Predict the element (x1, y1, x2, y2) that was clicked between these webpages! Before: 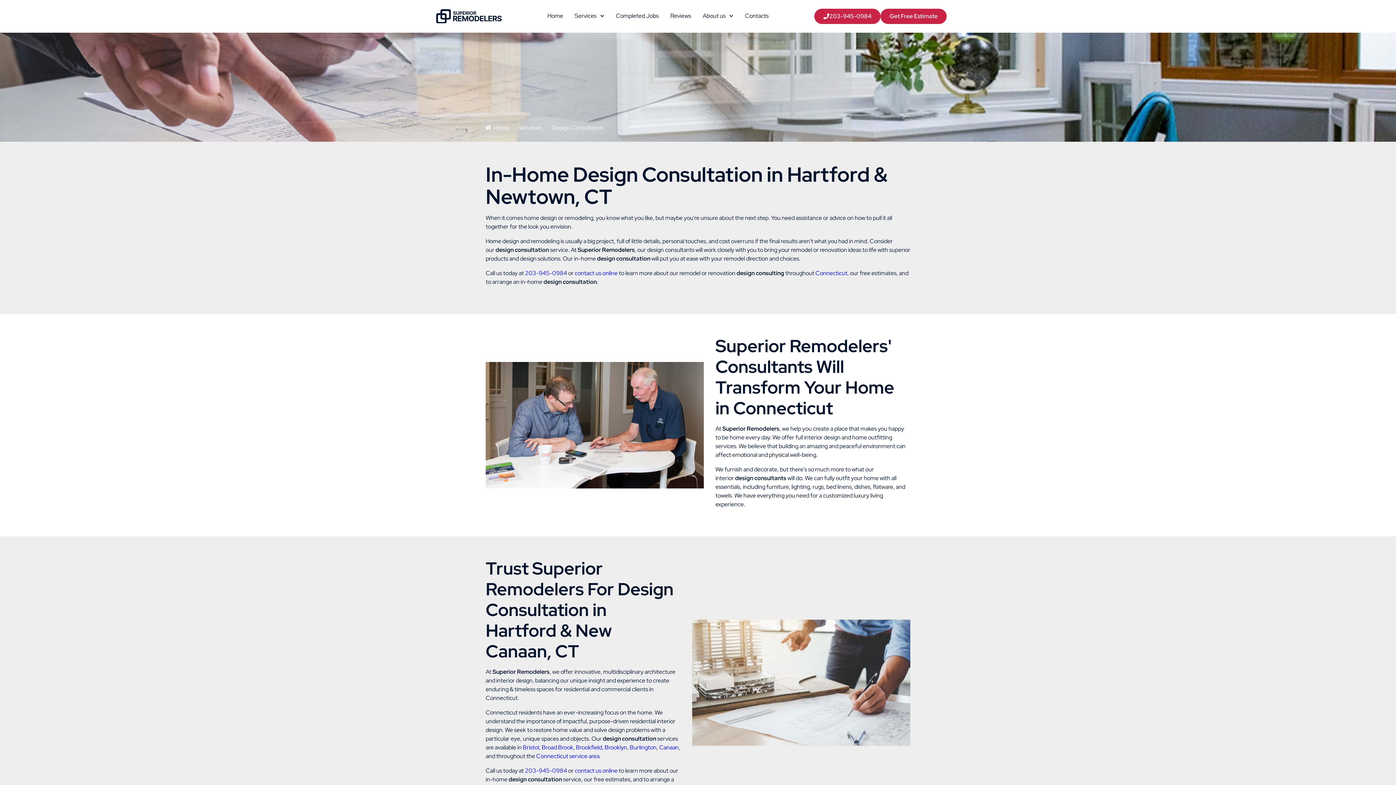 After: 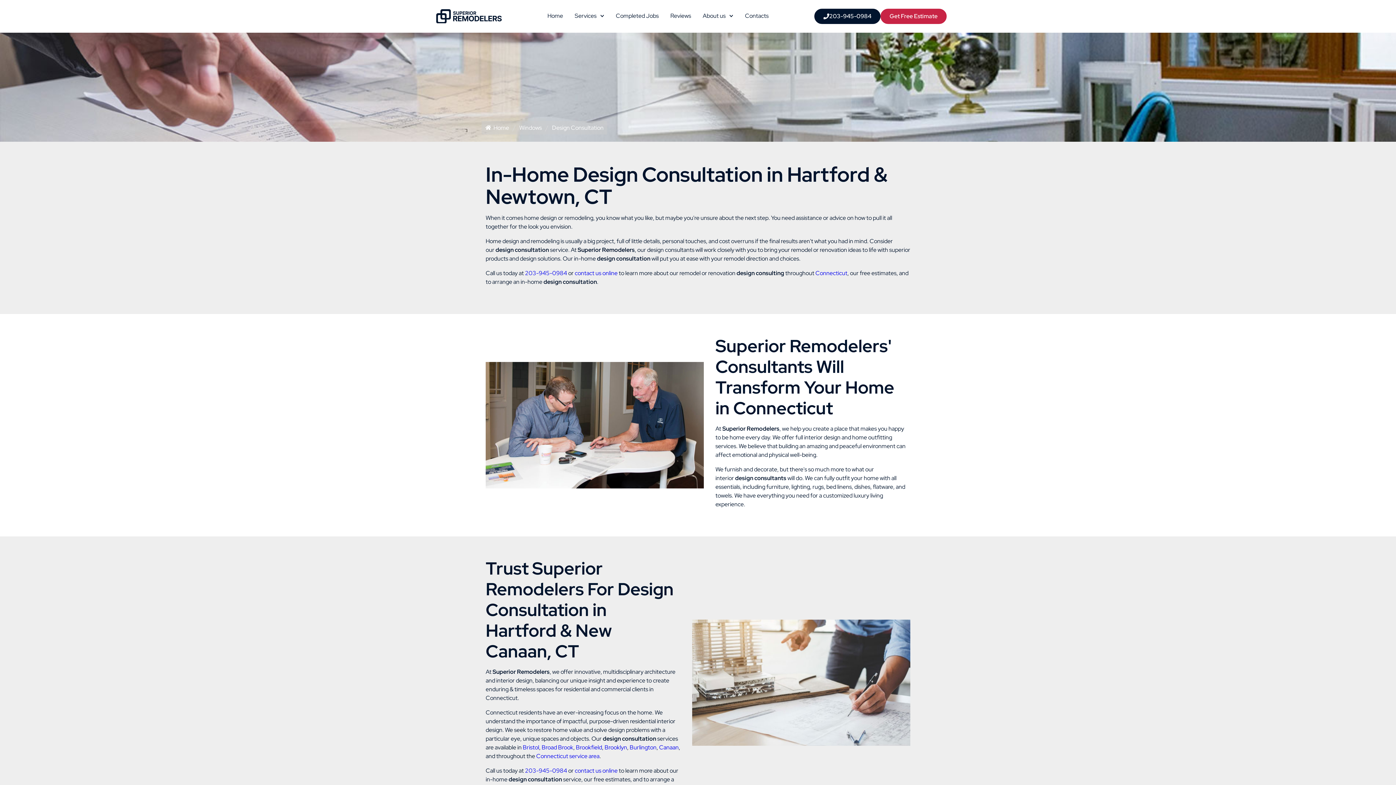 Action: label: 203-945-0984 bbox: (814, 8, 880, 24)